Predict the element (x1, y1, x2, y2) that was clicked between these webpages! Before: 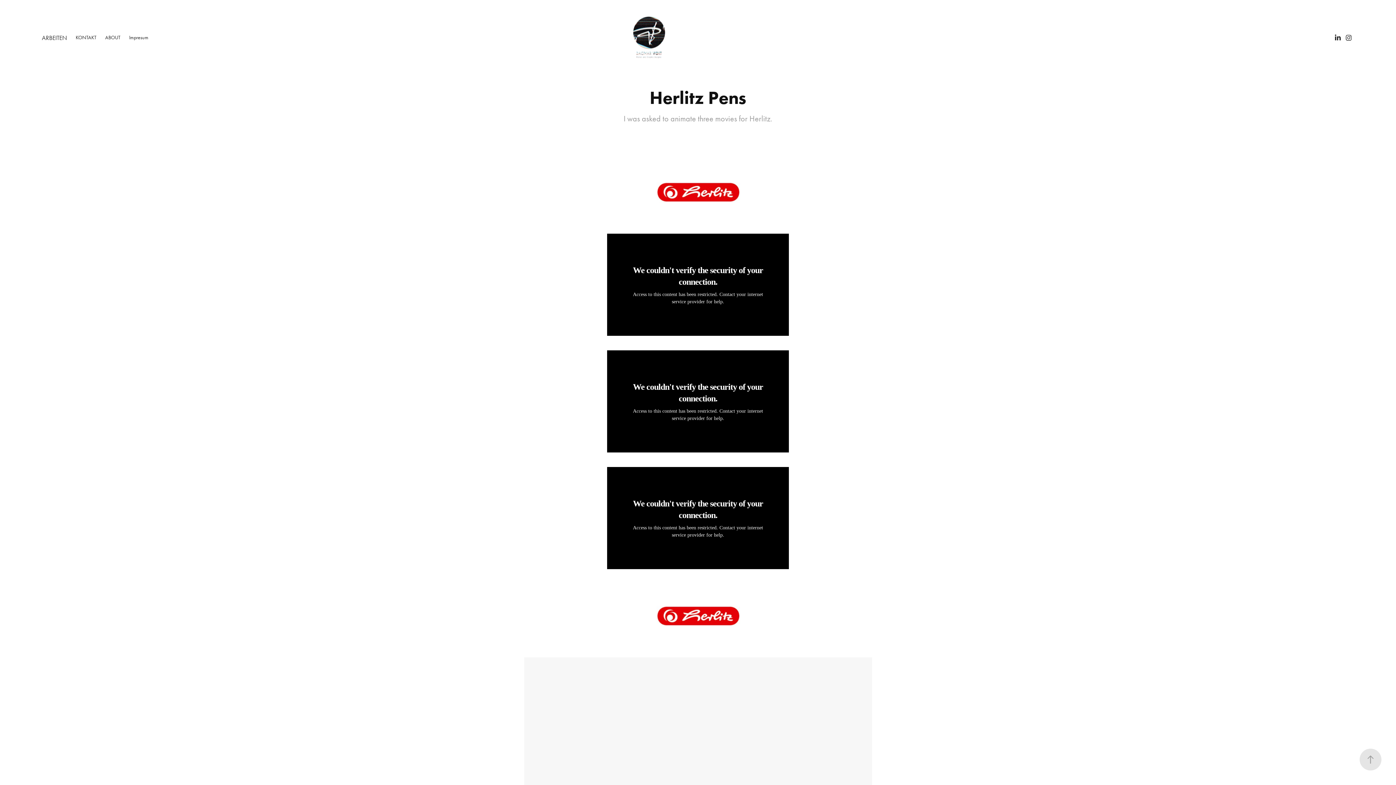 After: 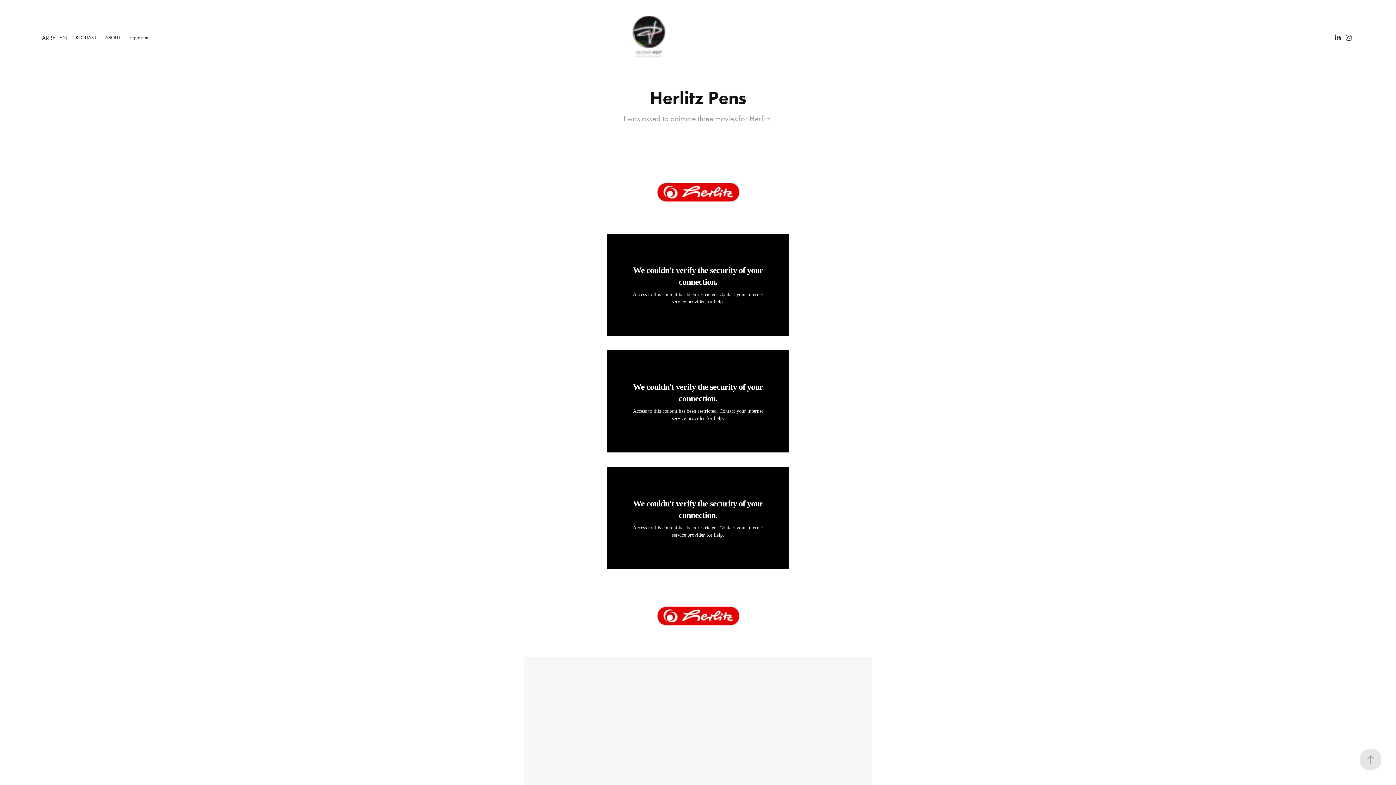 Action: bbox: (1343, 32, 1354, 43)